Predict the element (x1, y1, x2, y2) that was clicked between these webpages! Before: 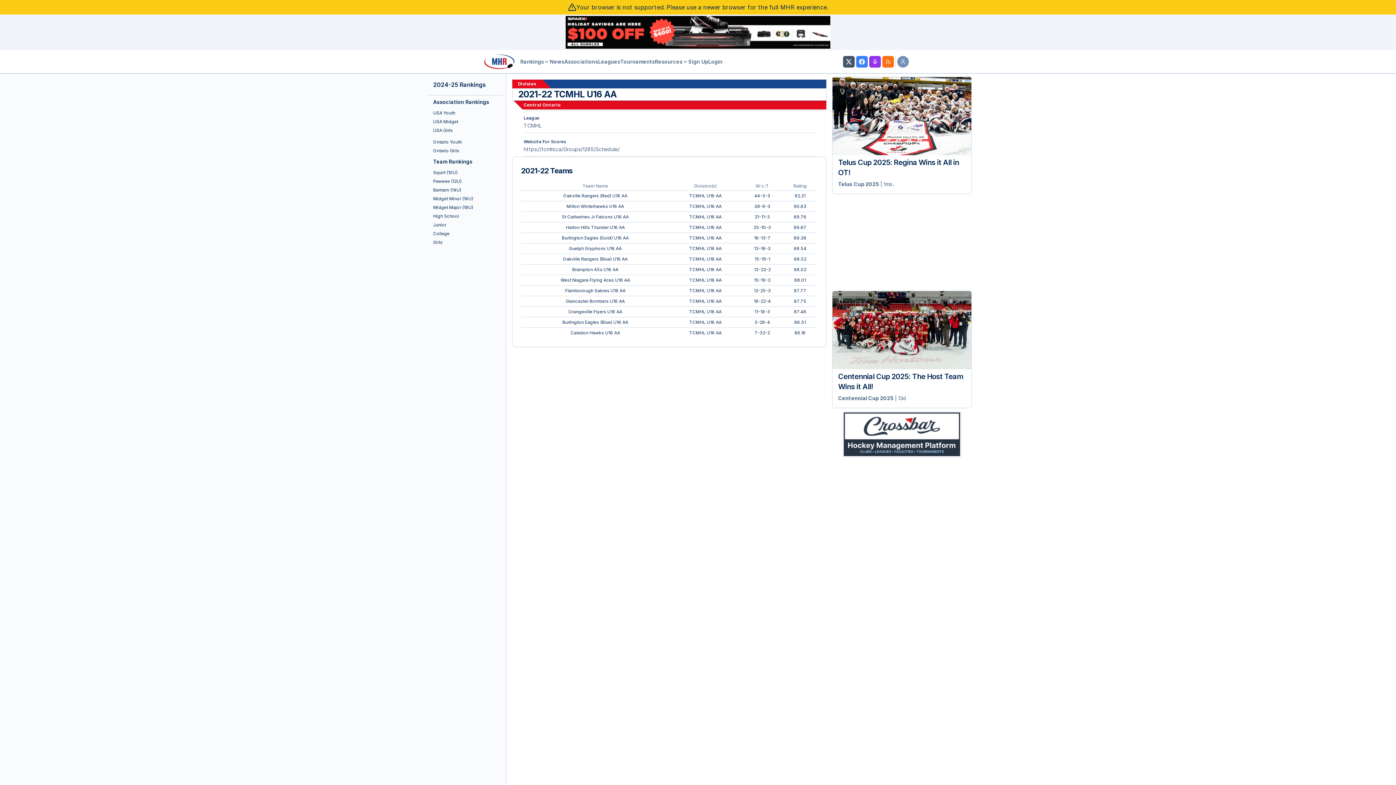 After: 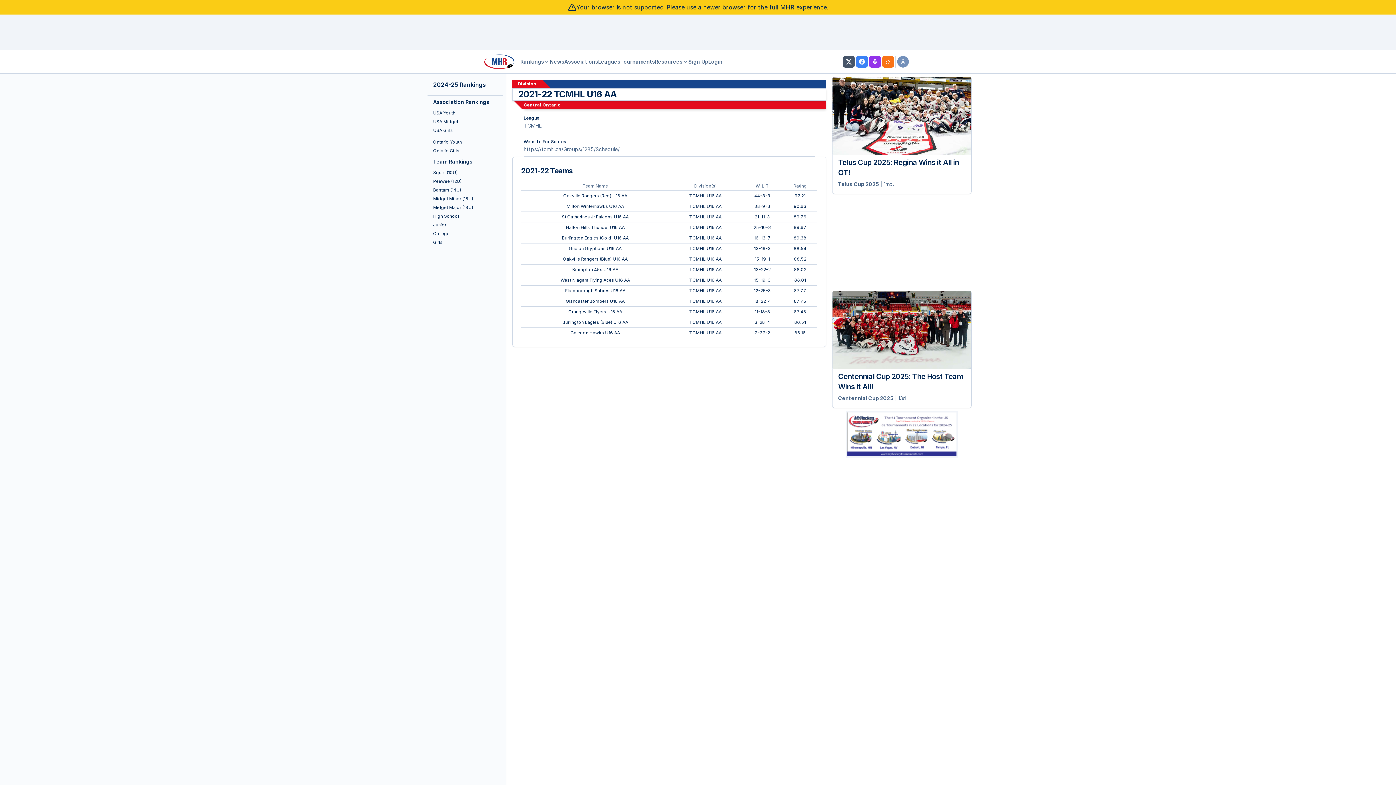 Action: bbox: (689, 319, 721, 325) label: TCMHL U16 AA